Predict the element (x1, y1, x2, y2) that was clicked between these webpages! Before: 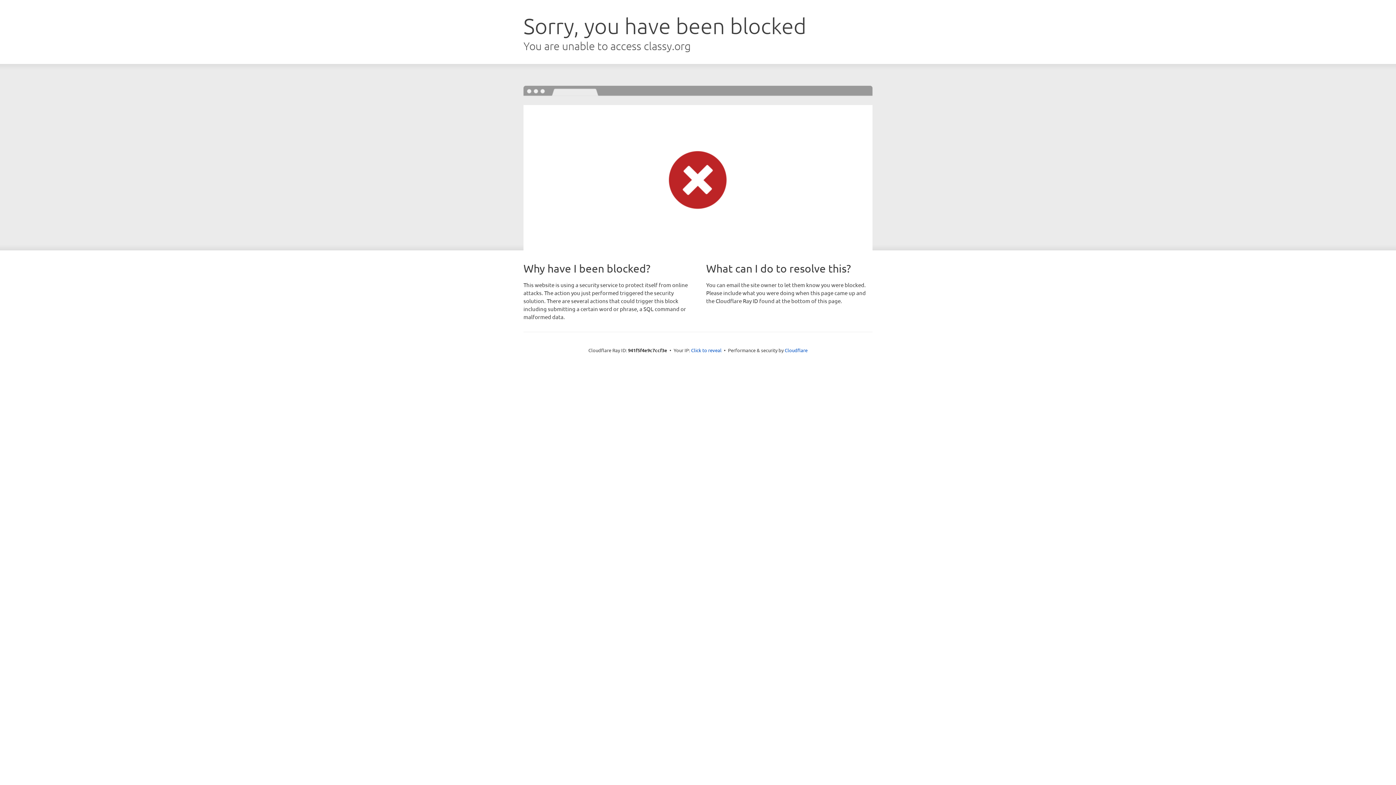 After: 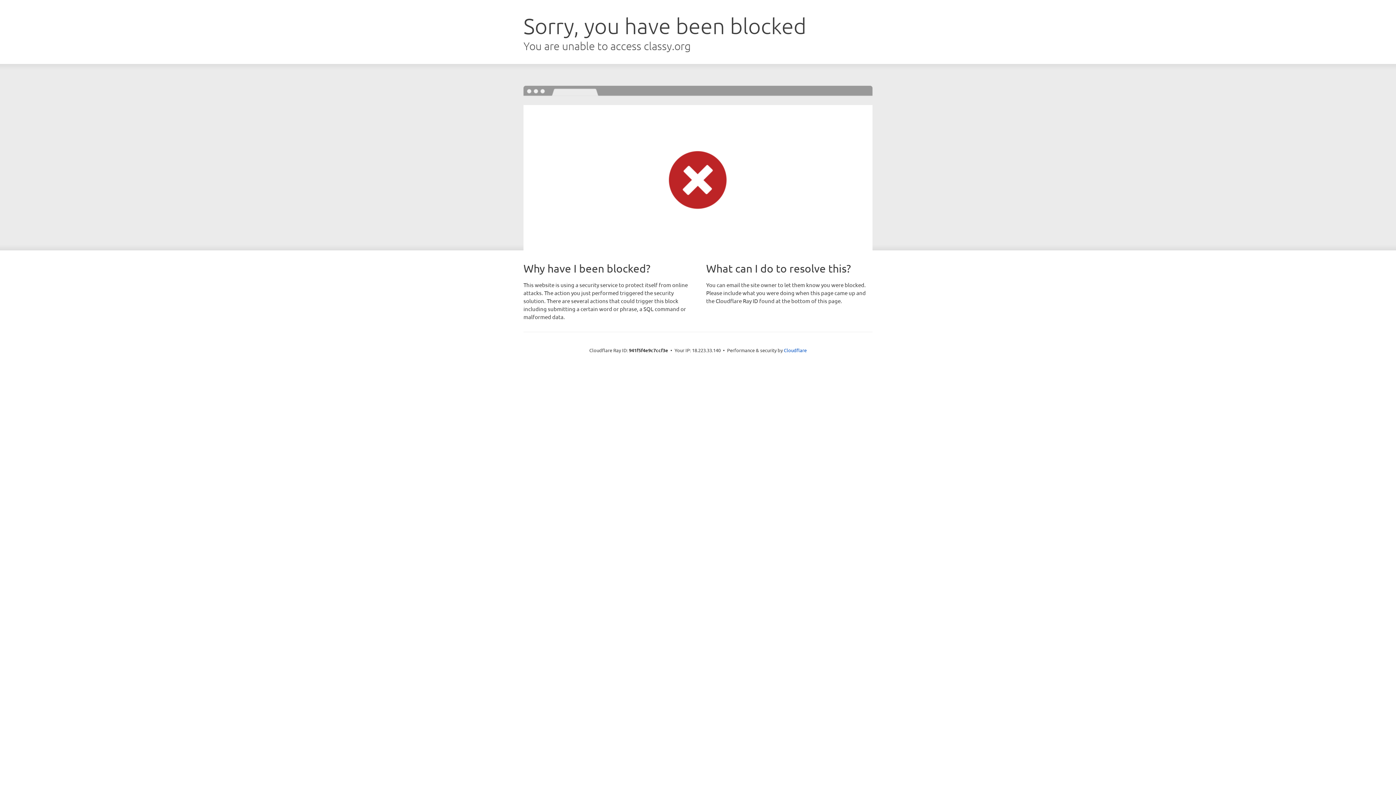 Action: bbox: (691, 346, 721, 353) label: Click to reveal